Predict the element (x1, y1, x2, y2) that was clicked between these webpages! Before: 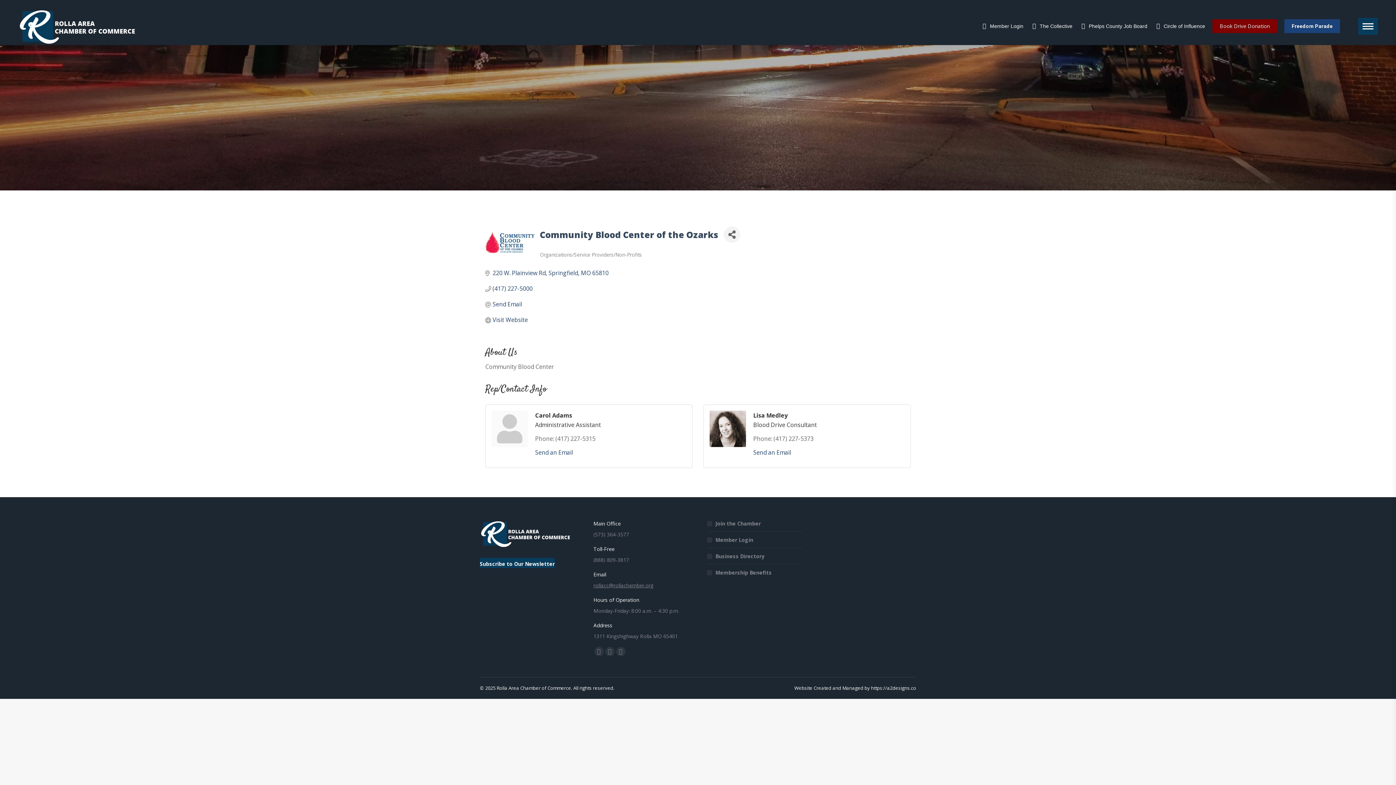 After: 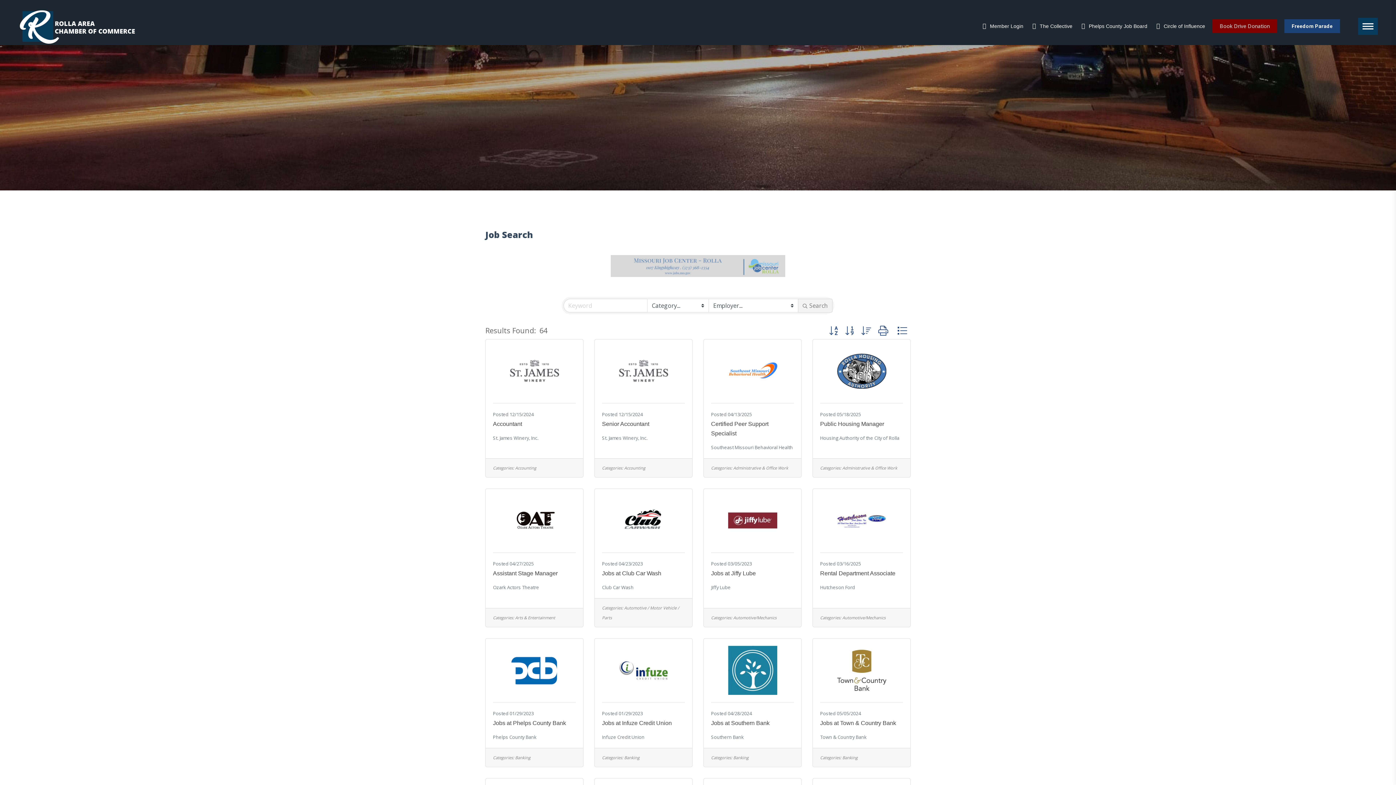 Action: bbox: (1080, 22, 1147, 29) label: Phelps County Job Board